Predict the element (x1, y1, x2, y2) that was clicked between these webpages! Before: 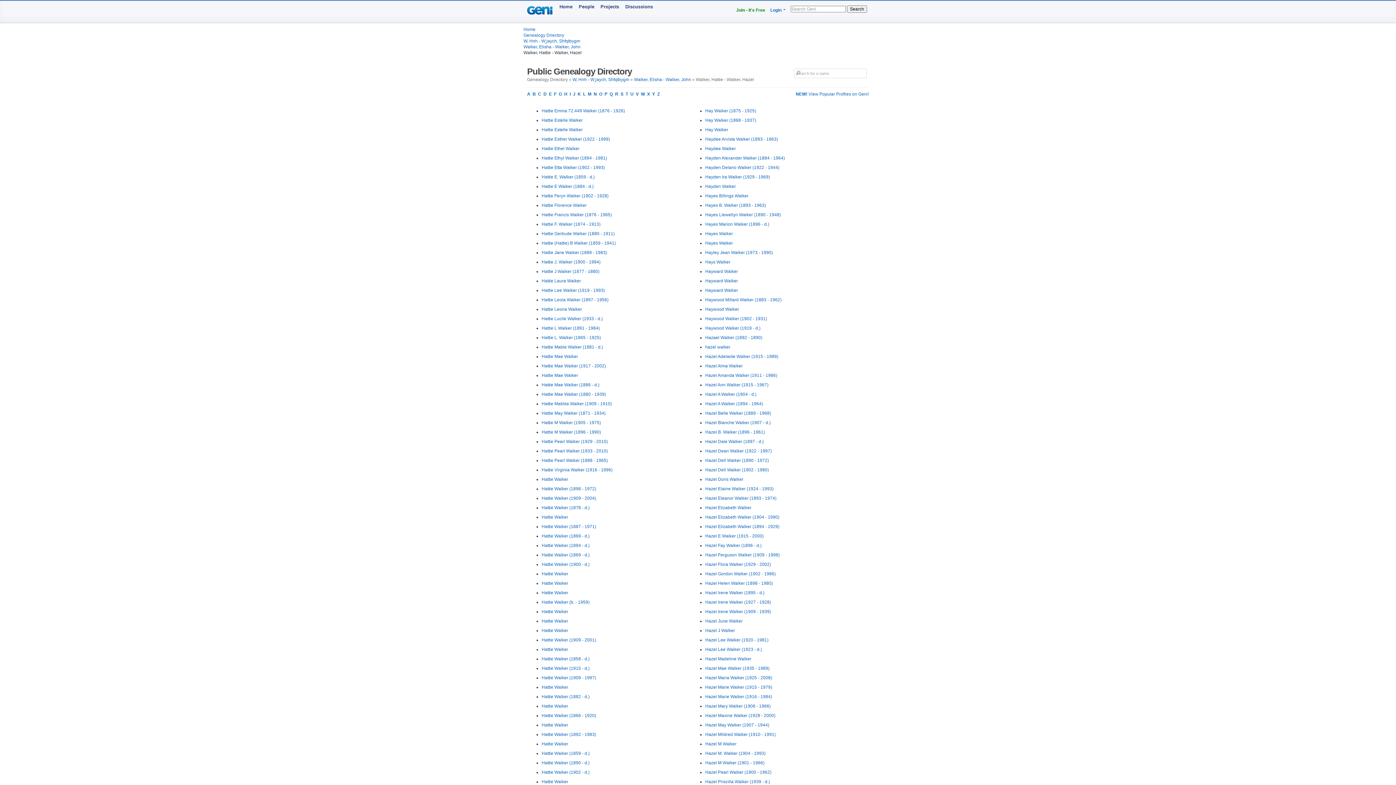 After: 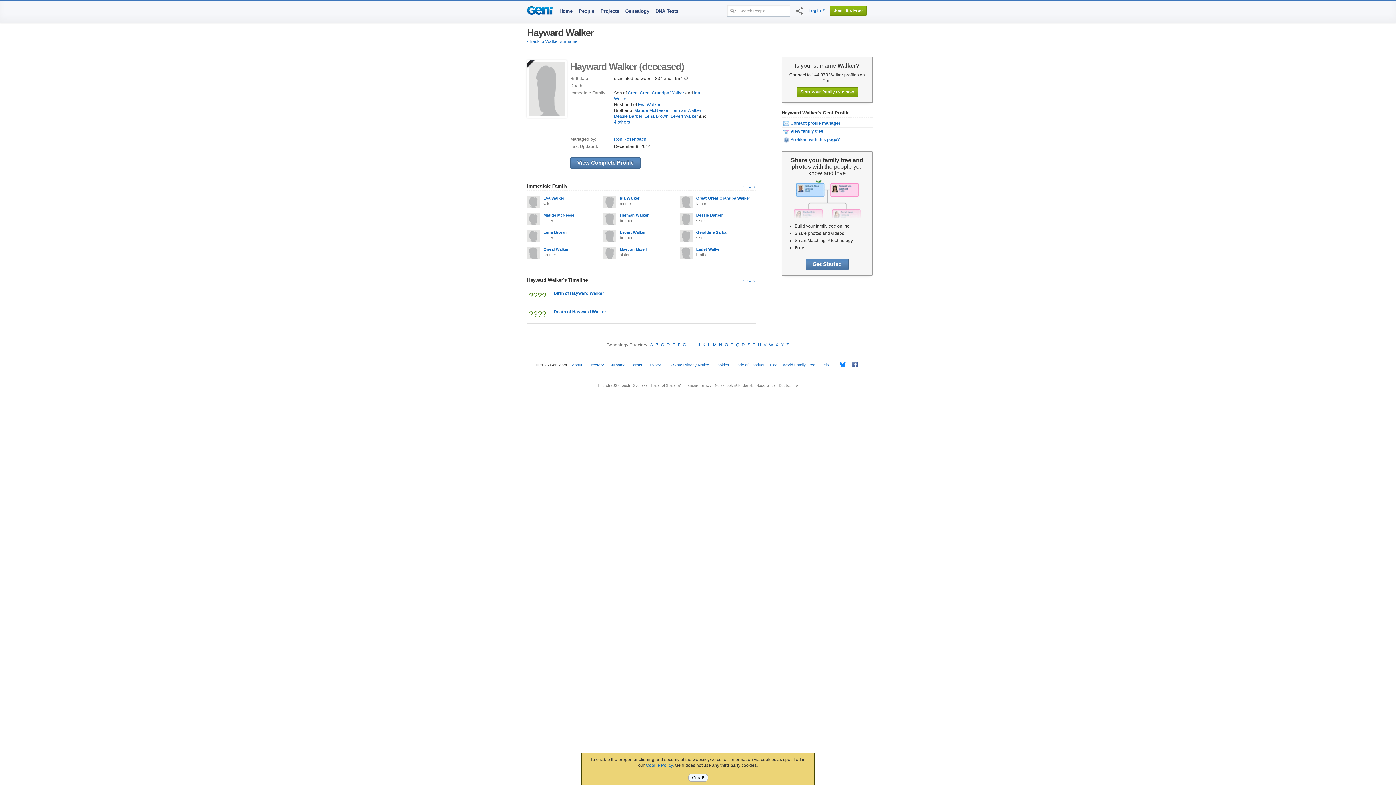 Action: bbox: (705, 288, 738, 293) label: Hayward Walker